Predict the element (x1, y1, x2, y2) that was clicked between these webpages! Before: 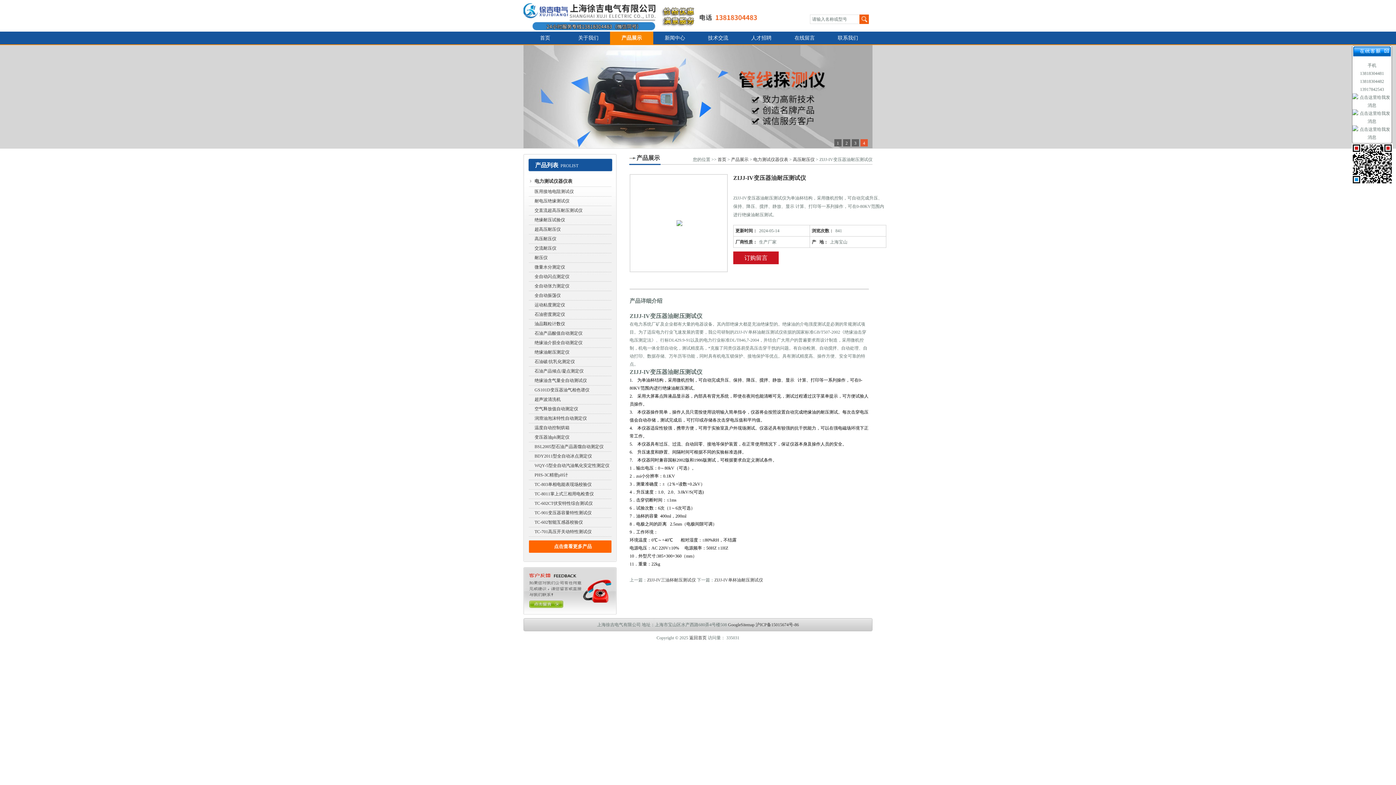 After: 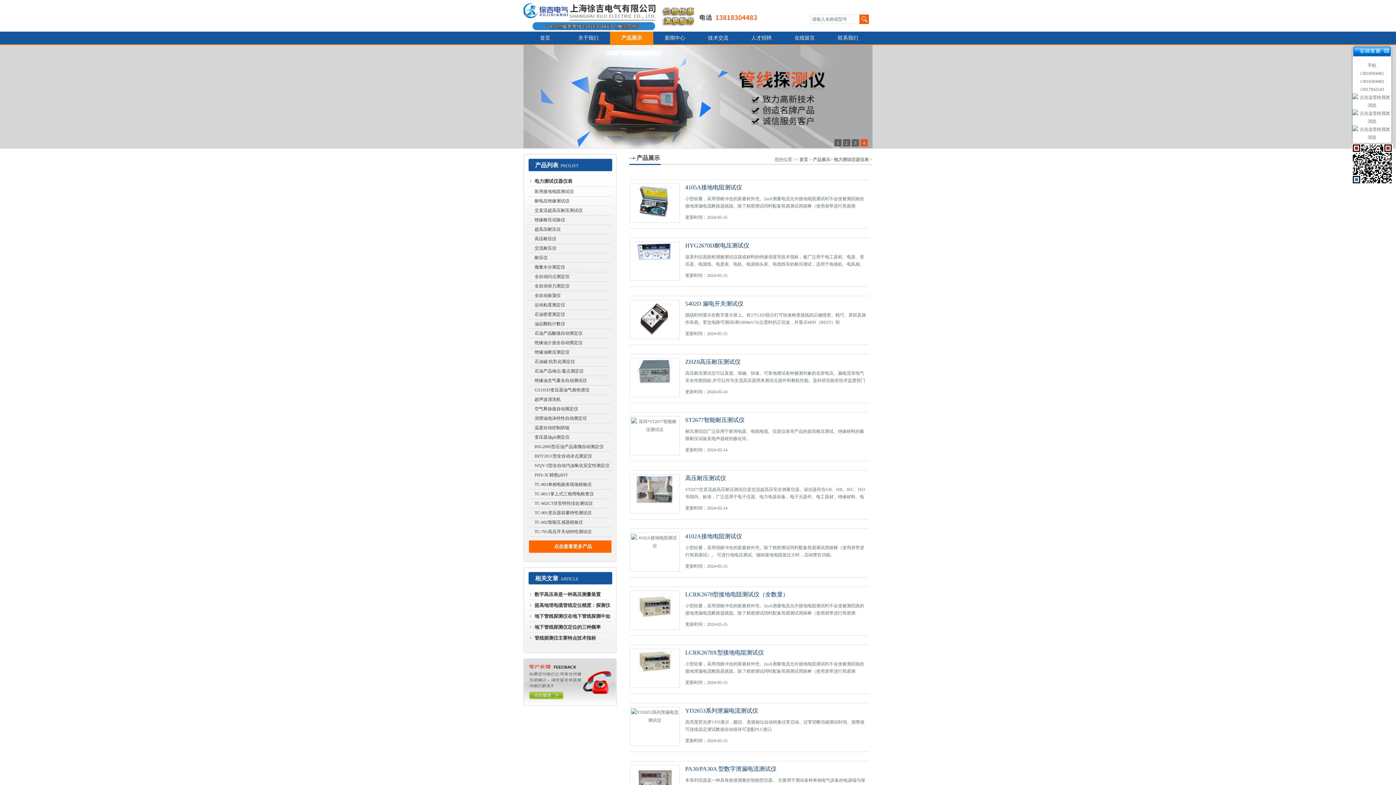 Action: bbox: (753, 157, 788, 162) label: 电力测试仪器仪表